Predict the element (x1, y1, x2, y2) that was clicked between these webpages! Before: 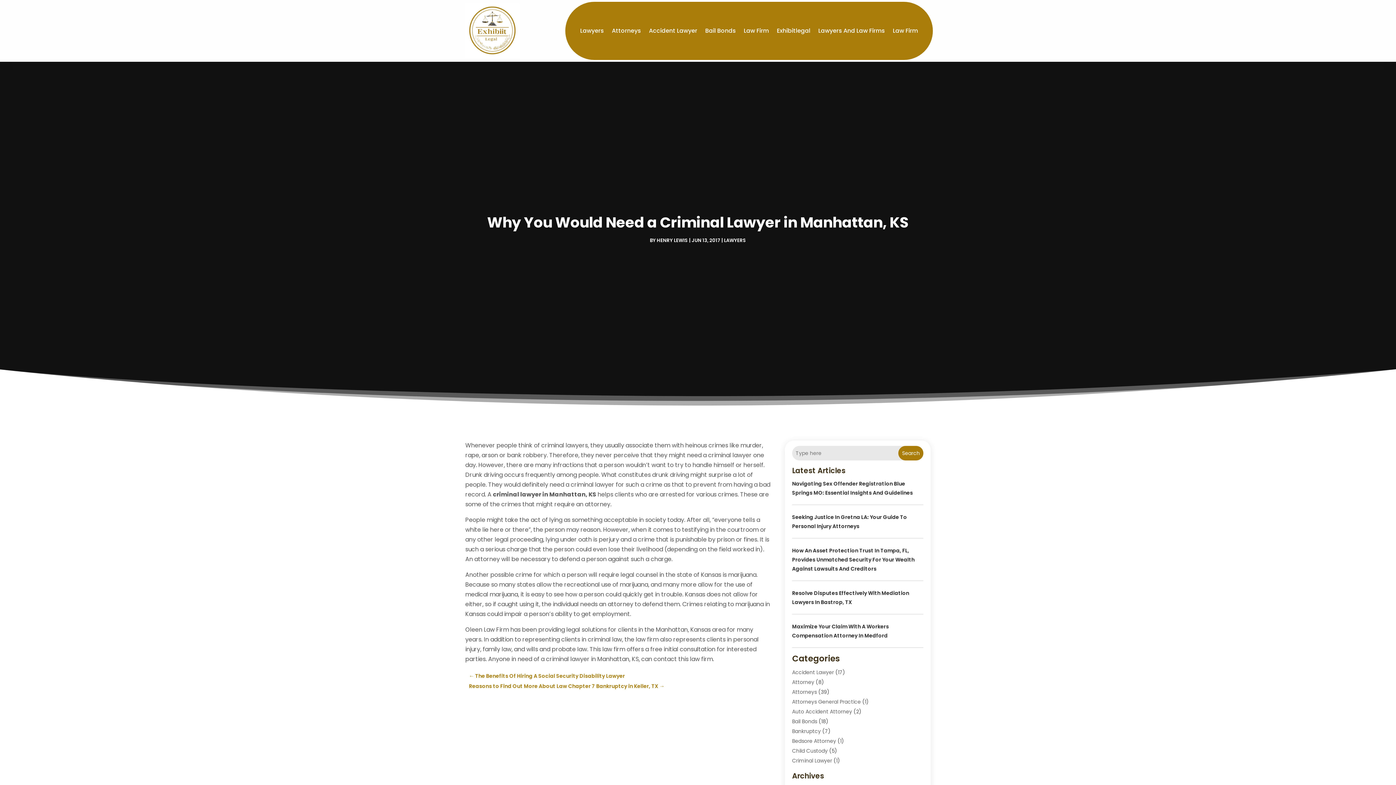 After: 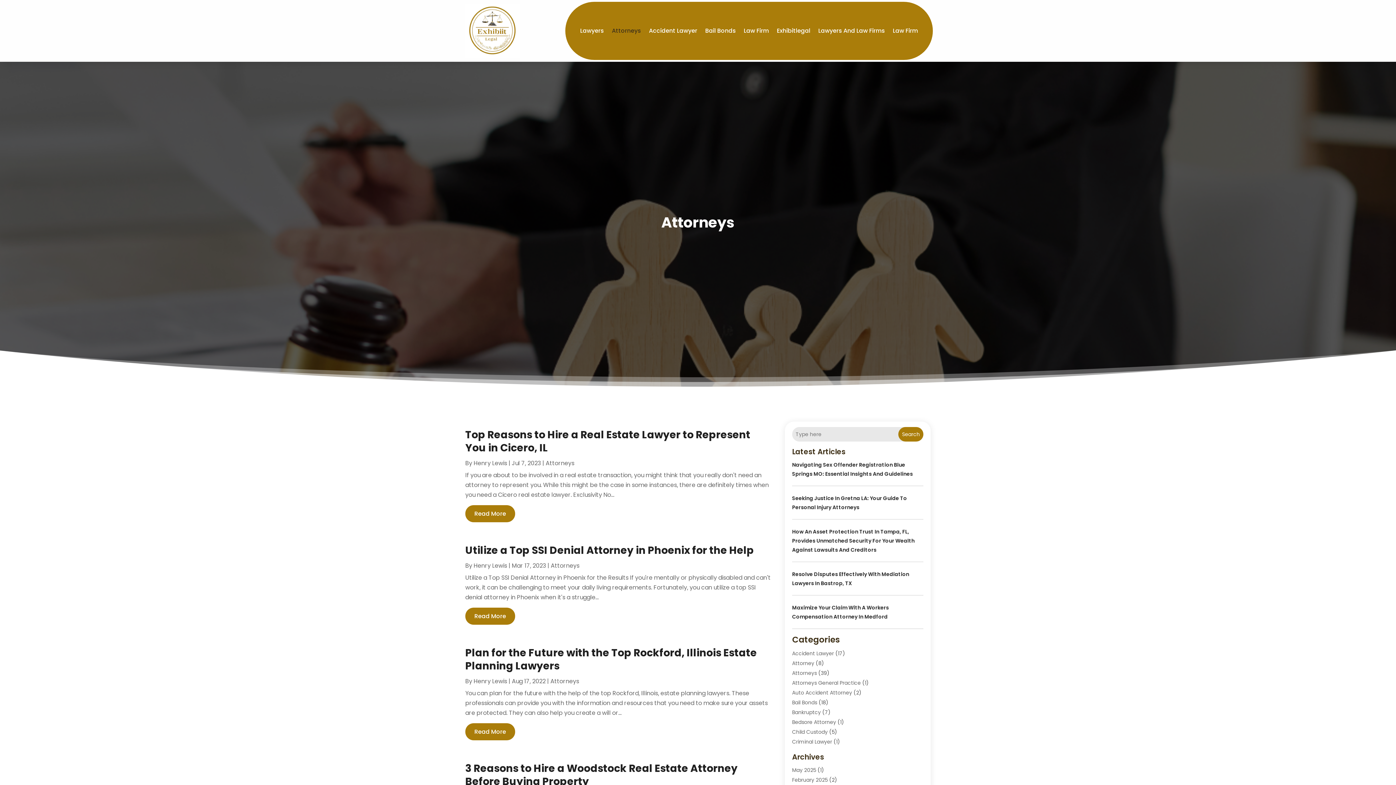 Action: bbox: (612, 1, 641, 60) label: Attorneys